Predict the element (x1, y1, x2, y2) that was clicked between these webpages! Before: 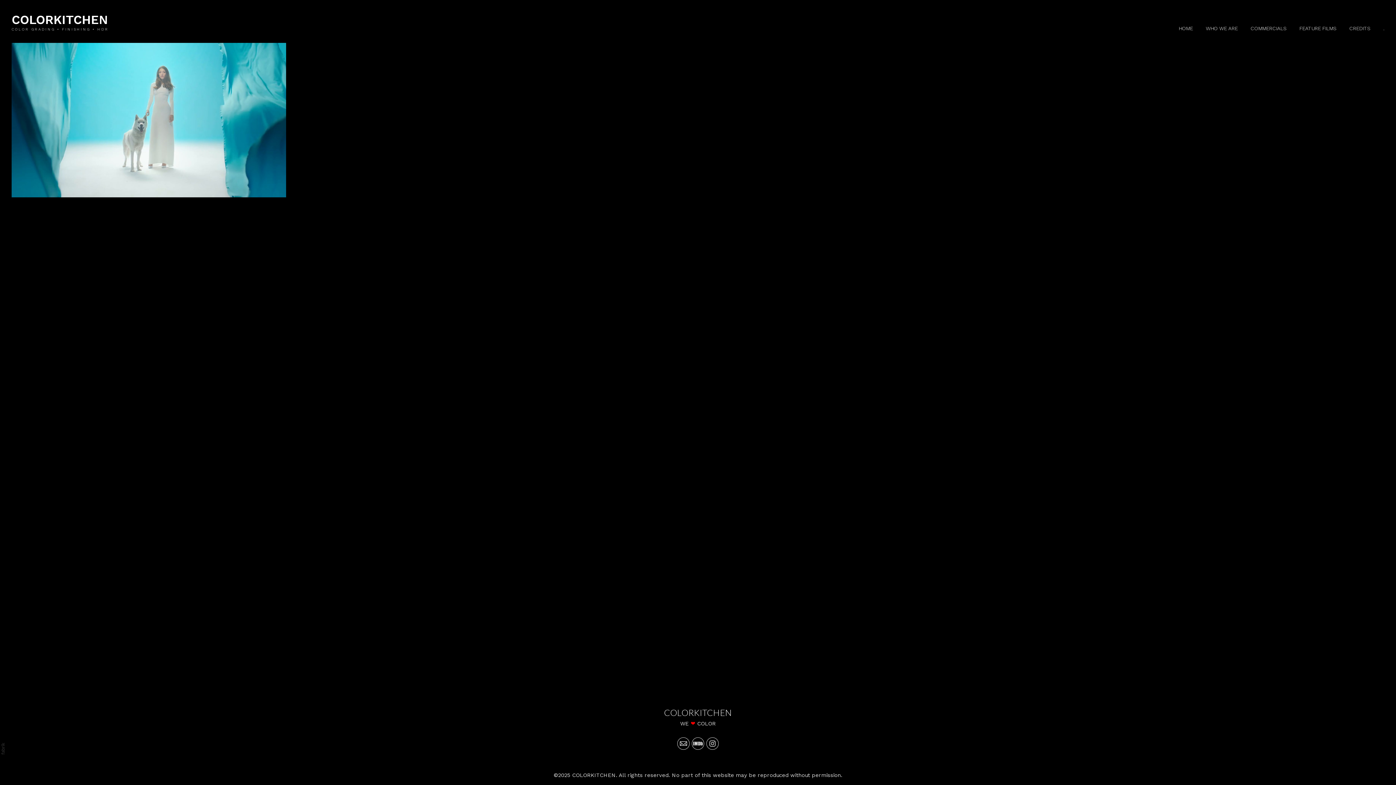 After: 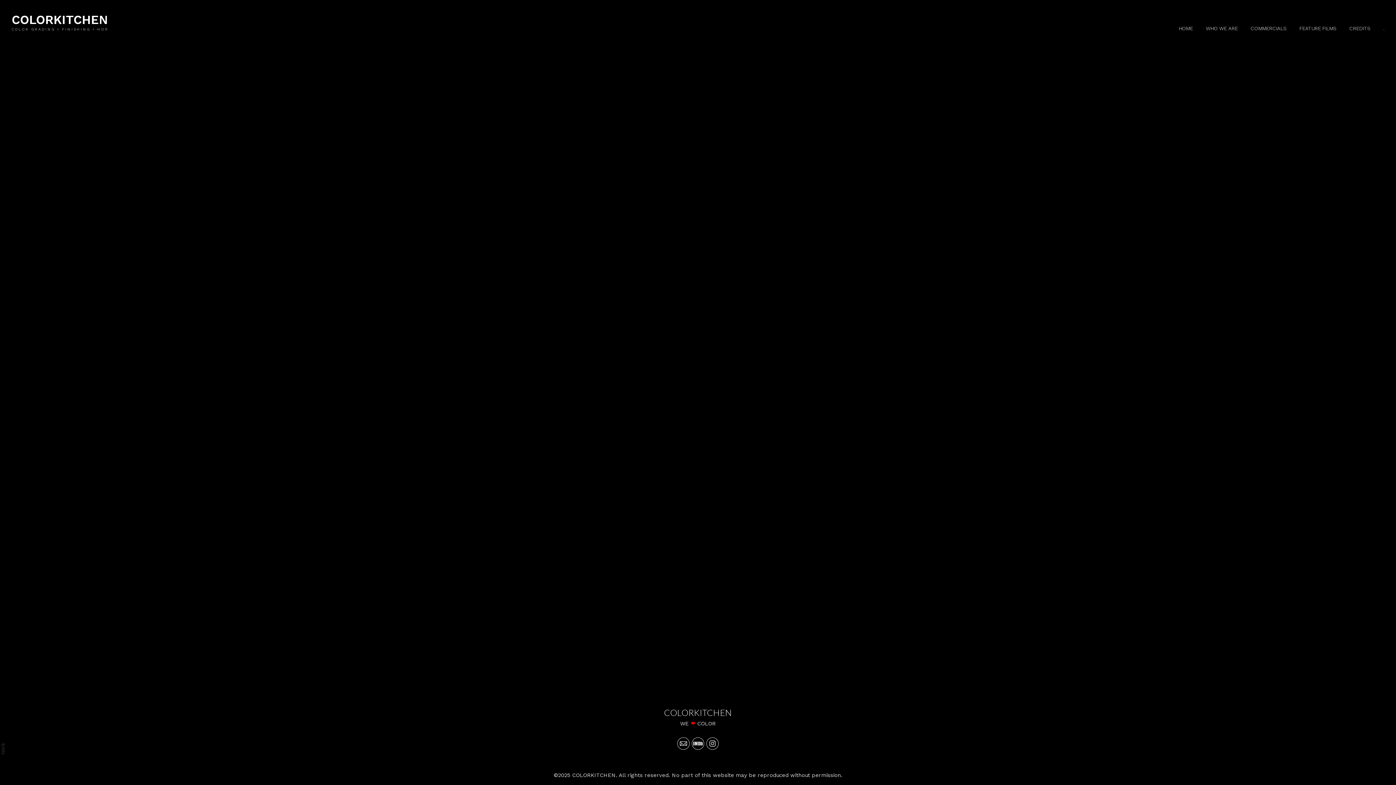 Action: bbox: (1383, 25, 1384, 31) label: .